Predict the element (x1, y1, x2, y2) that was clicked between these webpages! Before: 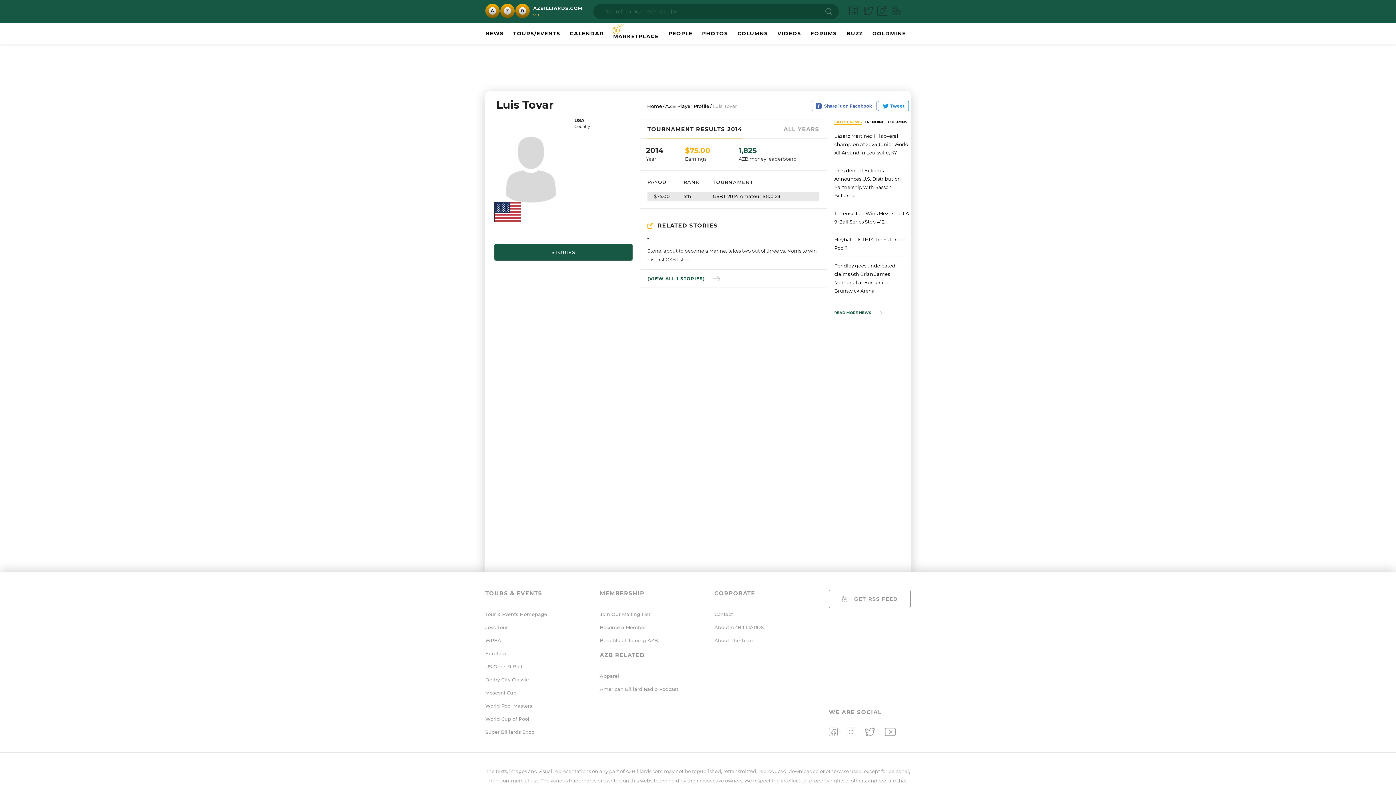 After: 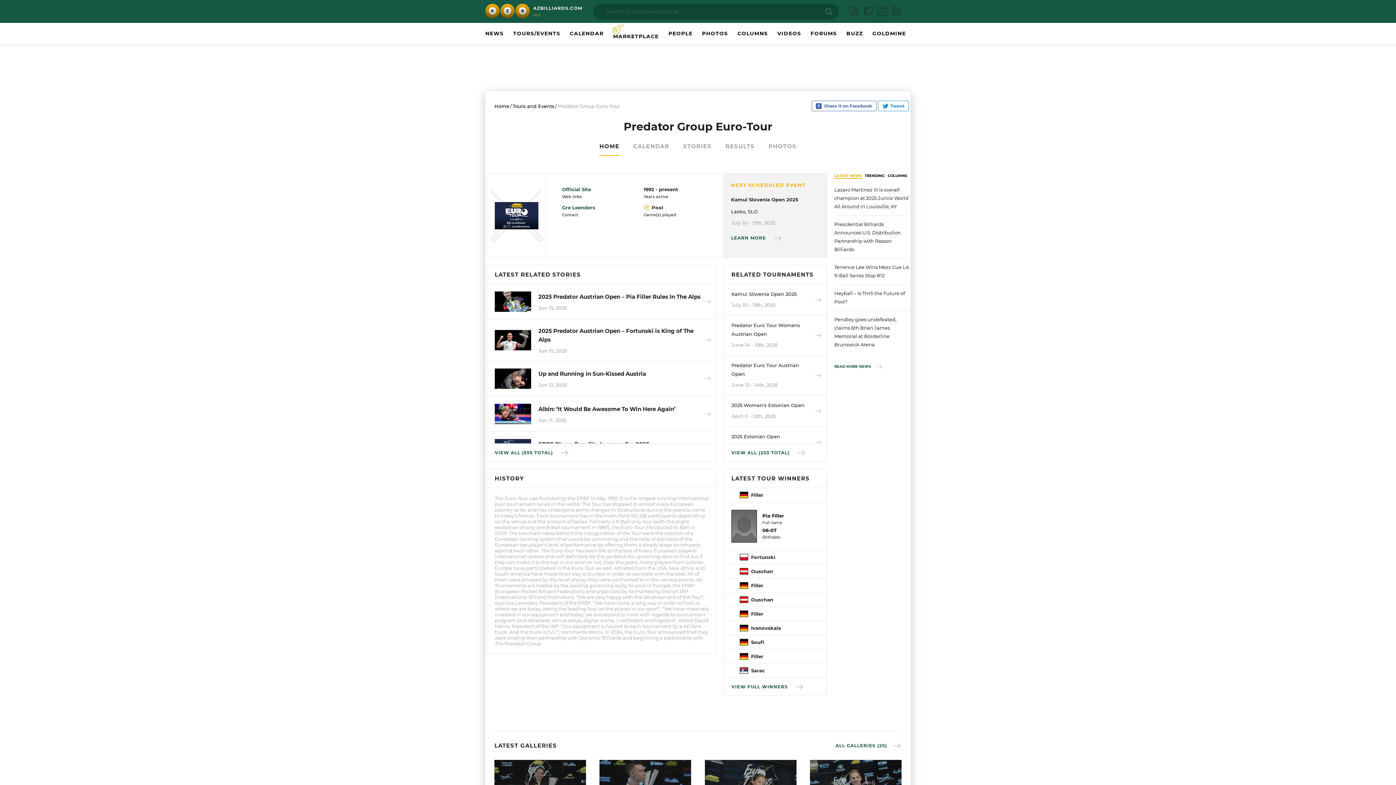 Action: bbox: (485, 650, 506, 656) label: Eurotour